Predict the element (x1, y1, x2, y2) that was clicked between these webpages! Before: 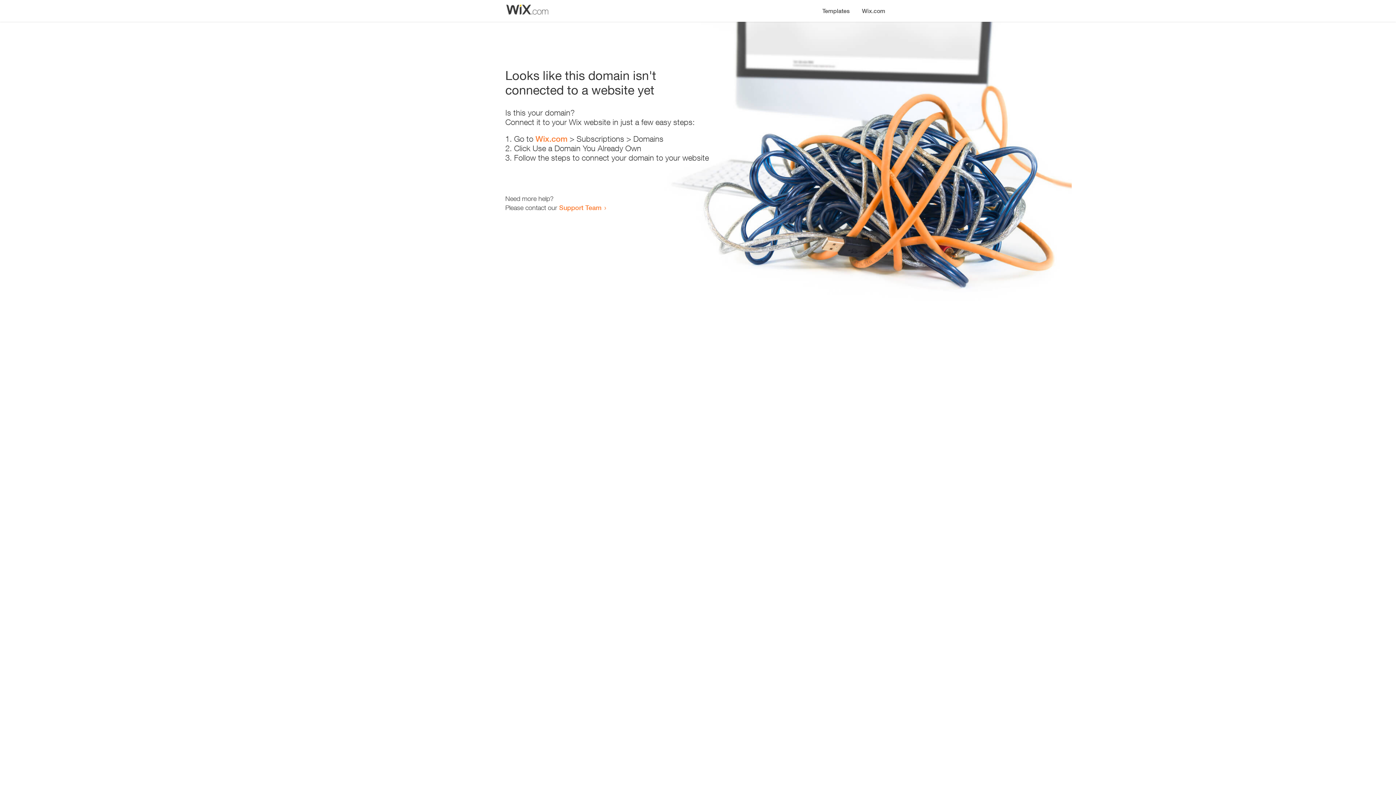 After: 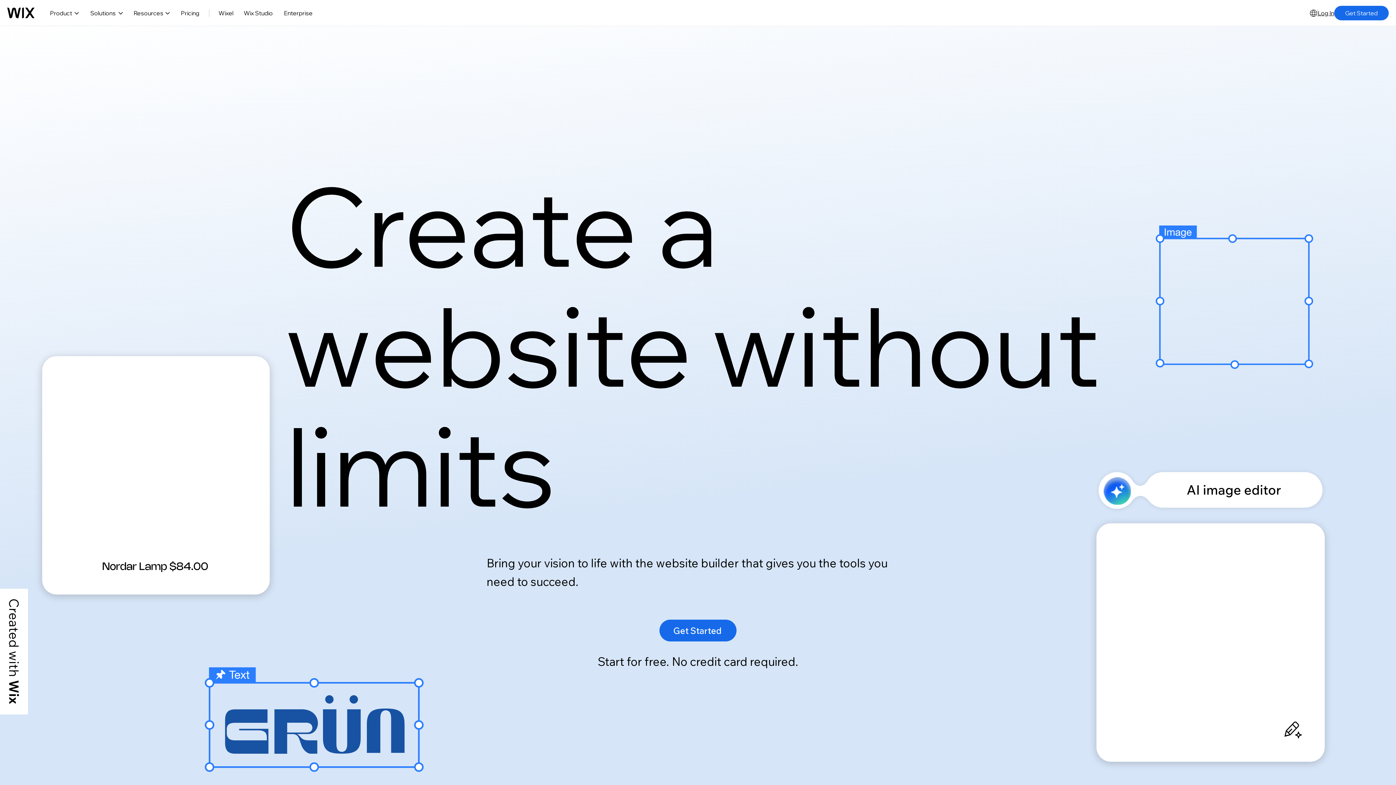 Action: label: Wix.com bbox: (856, 0, 890, 14)